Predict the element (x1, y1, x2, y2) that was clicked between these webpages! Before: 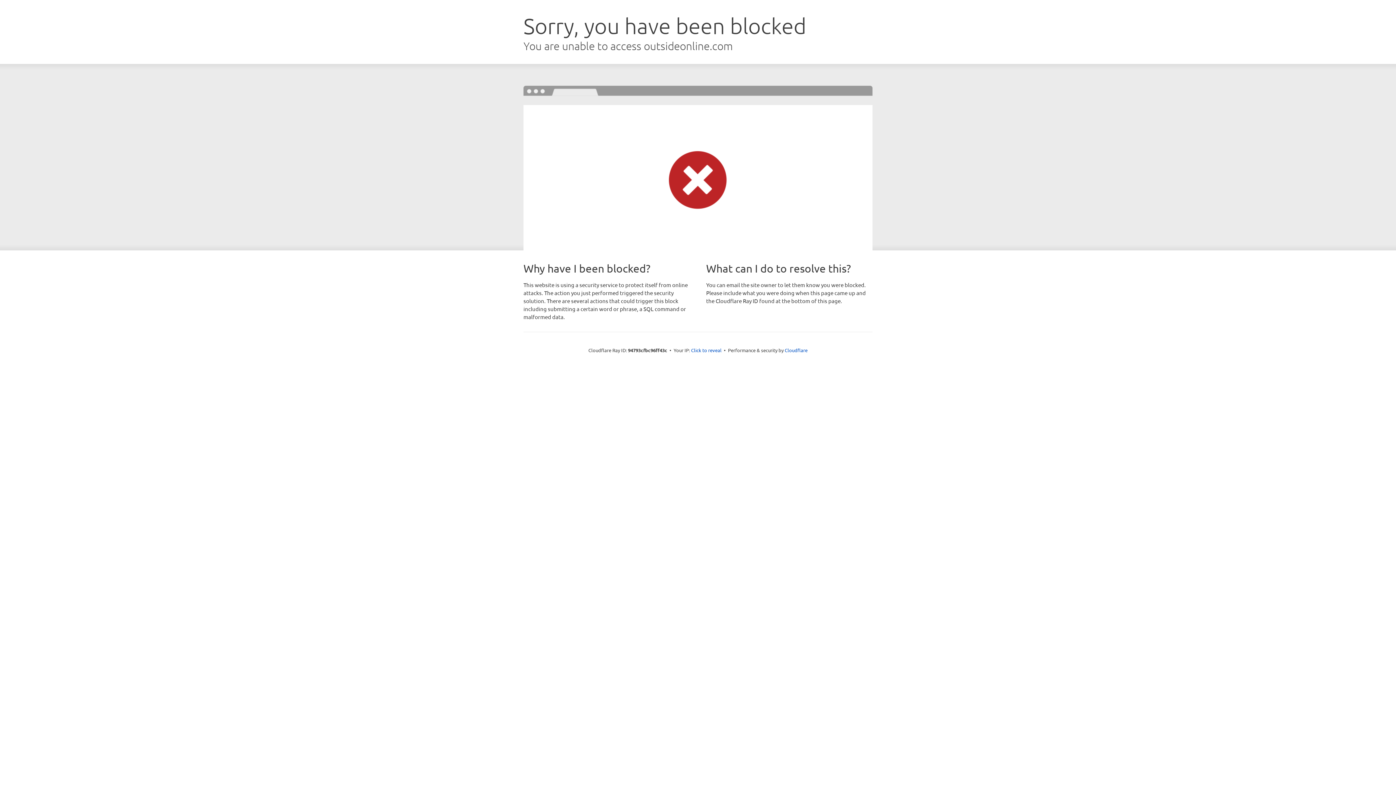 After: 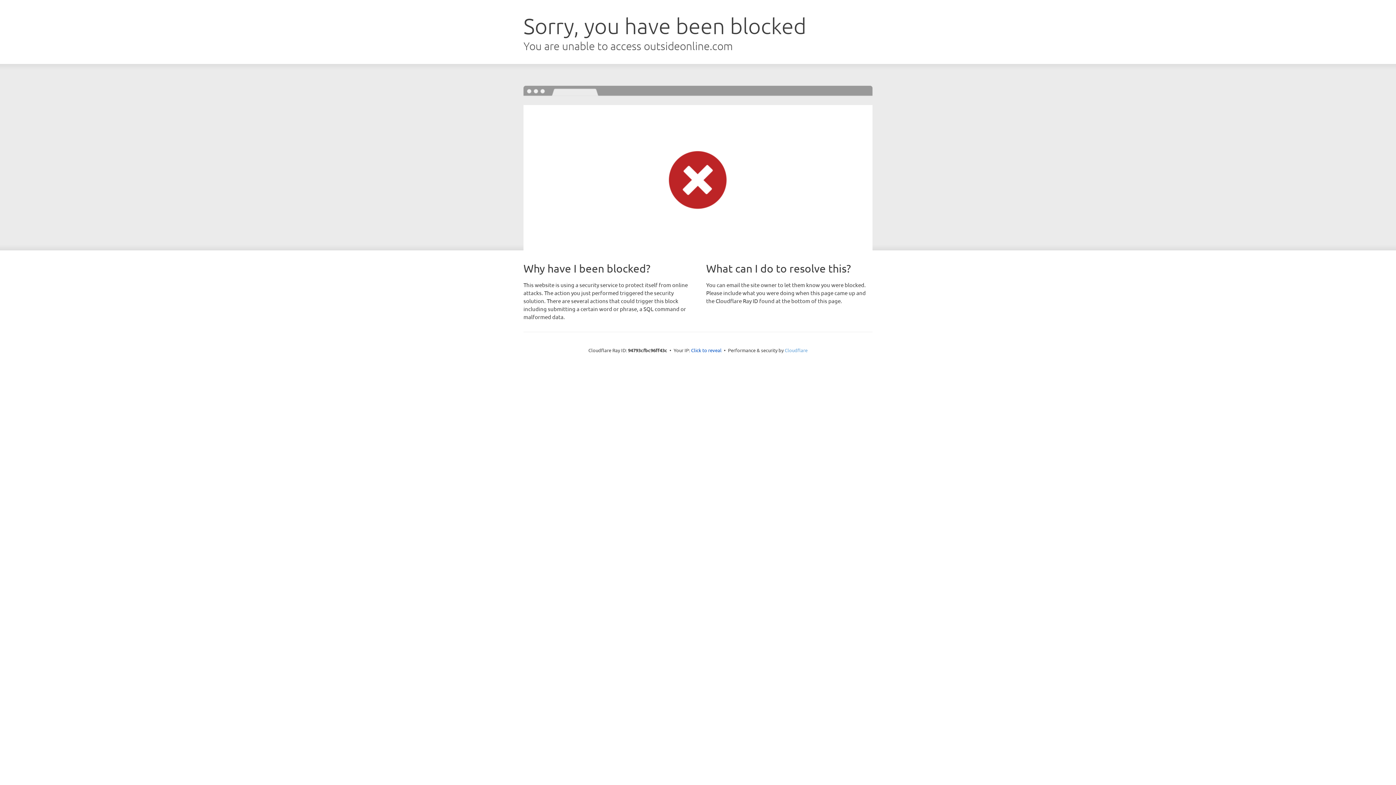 Action: label: Cloudflare bbox: (784, 347, 807, 353)